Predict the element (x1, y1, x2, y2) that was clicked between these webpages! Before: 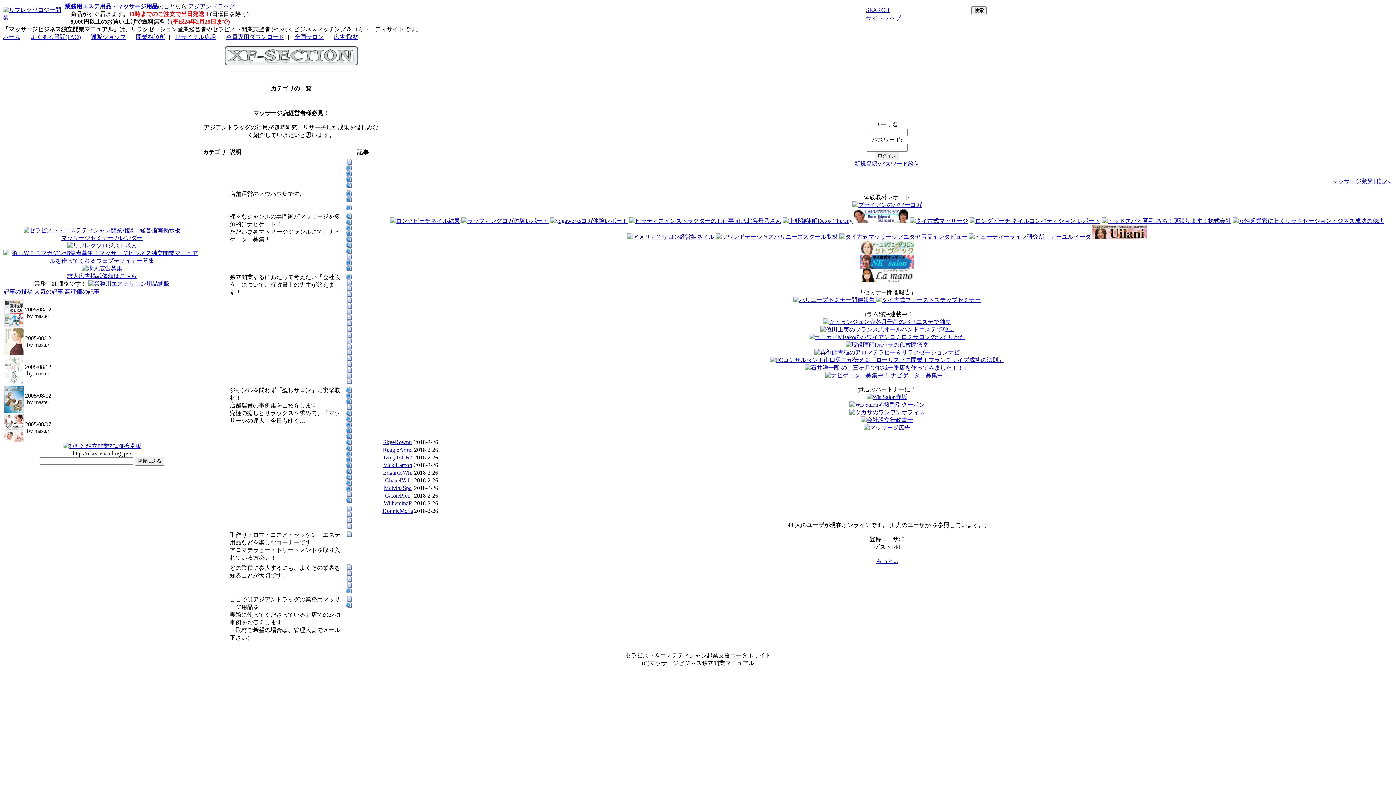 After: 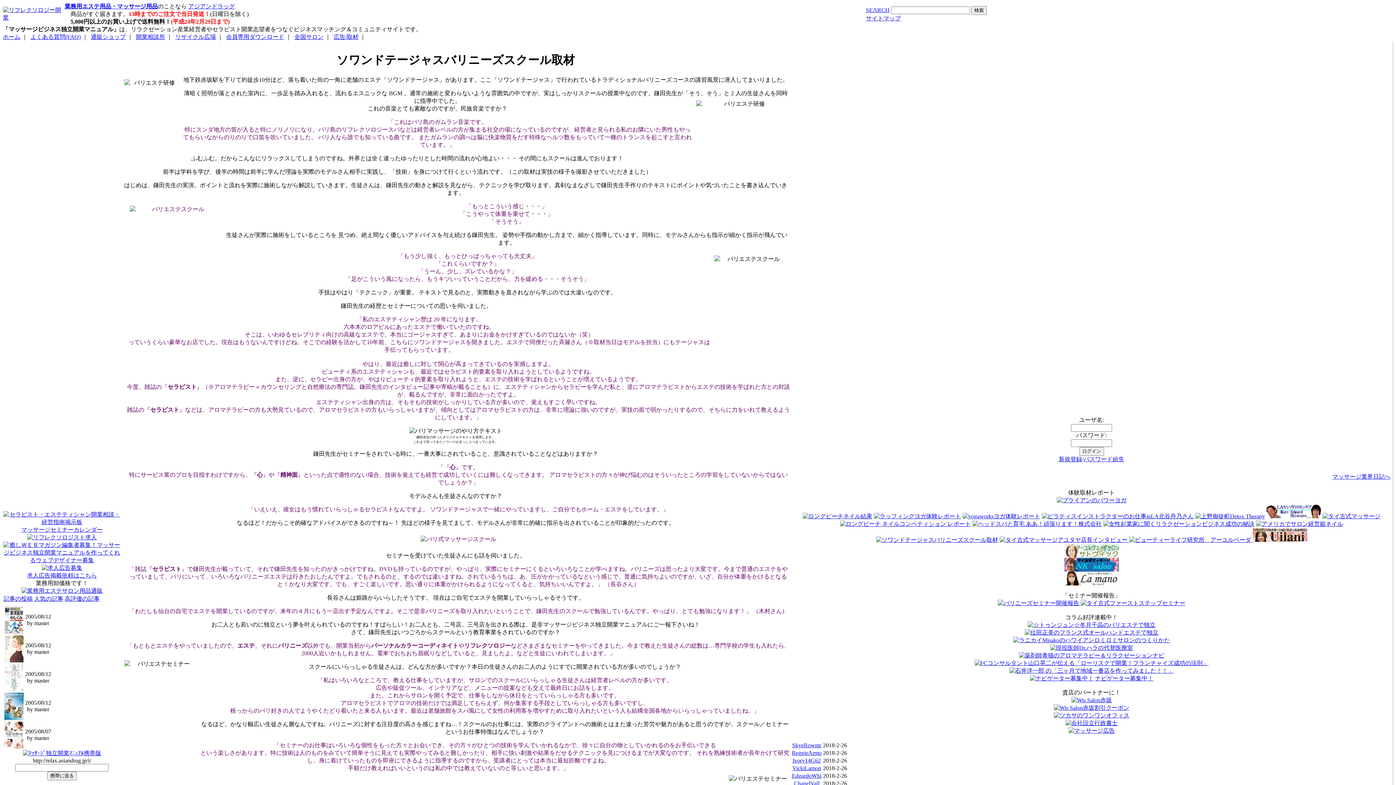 Action: bbox: (346, 432, 352, 438)